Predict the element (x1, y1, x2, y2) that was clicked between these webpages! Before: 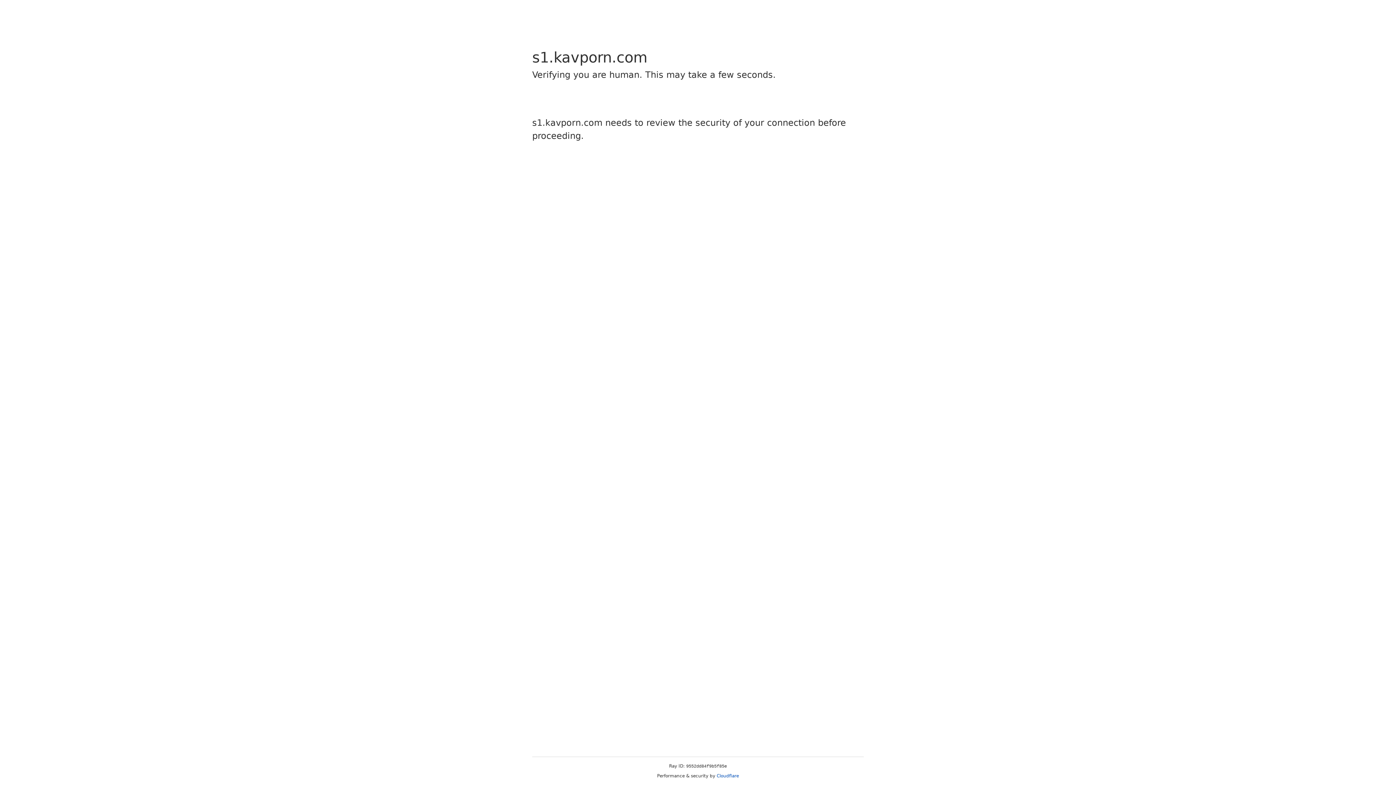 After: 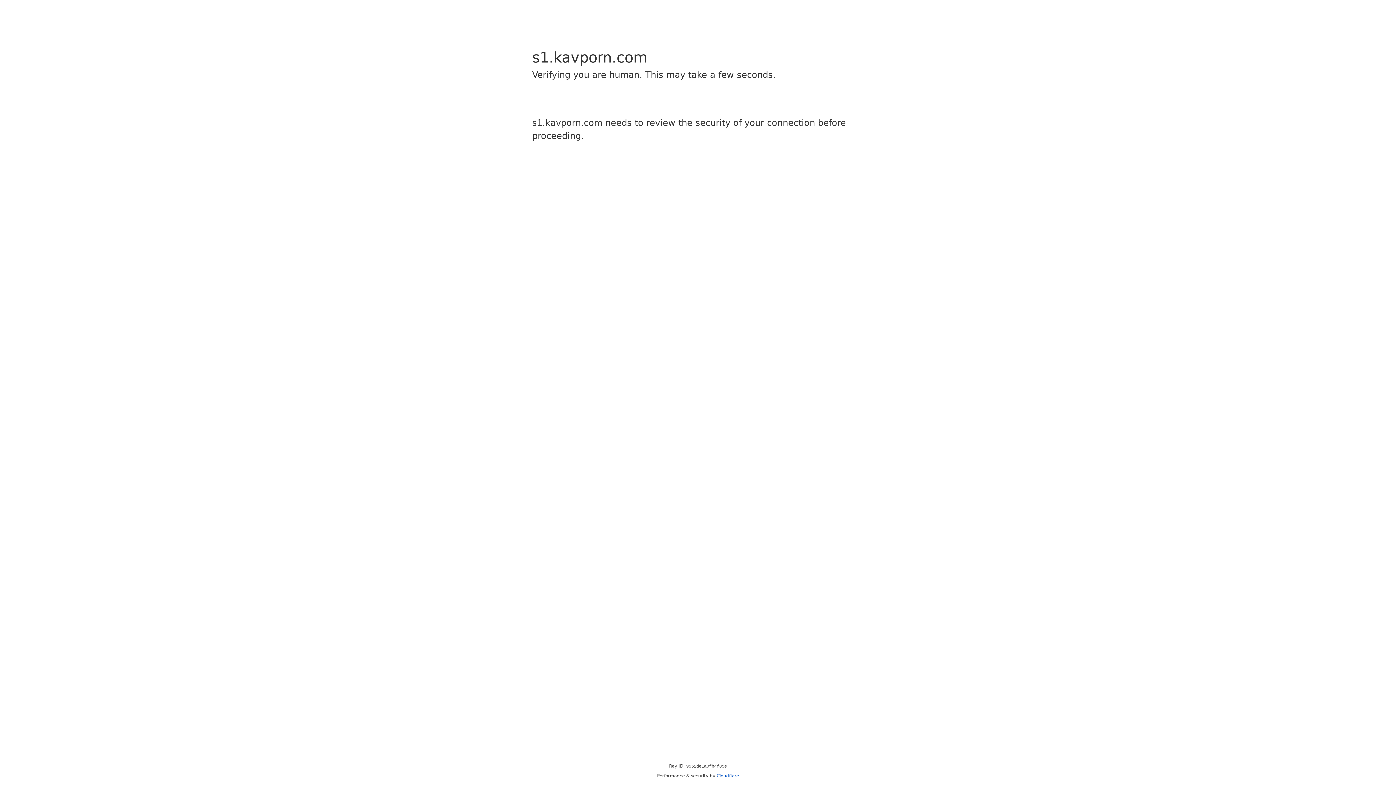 Action: bbox: (716, 773, 739, 778) label: Cloudflare